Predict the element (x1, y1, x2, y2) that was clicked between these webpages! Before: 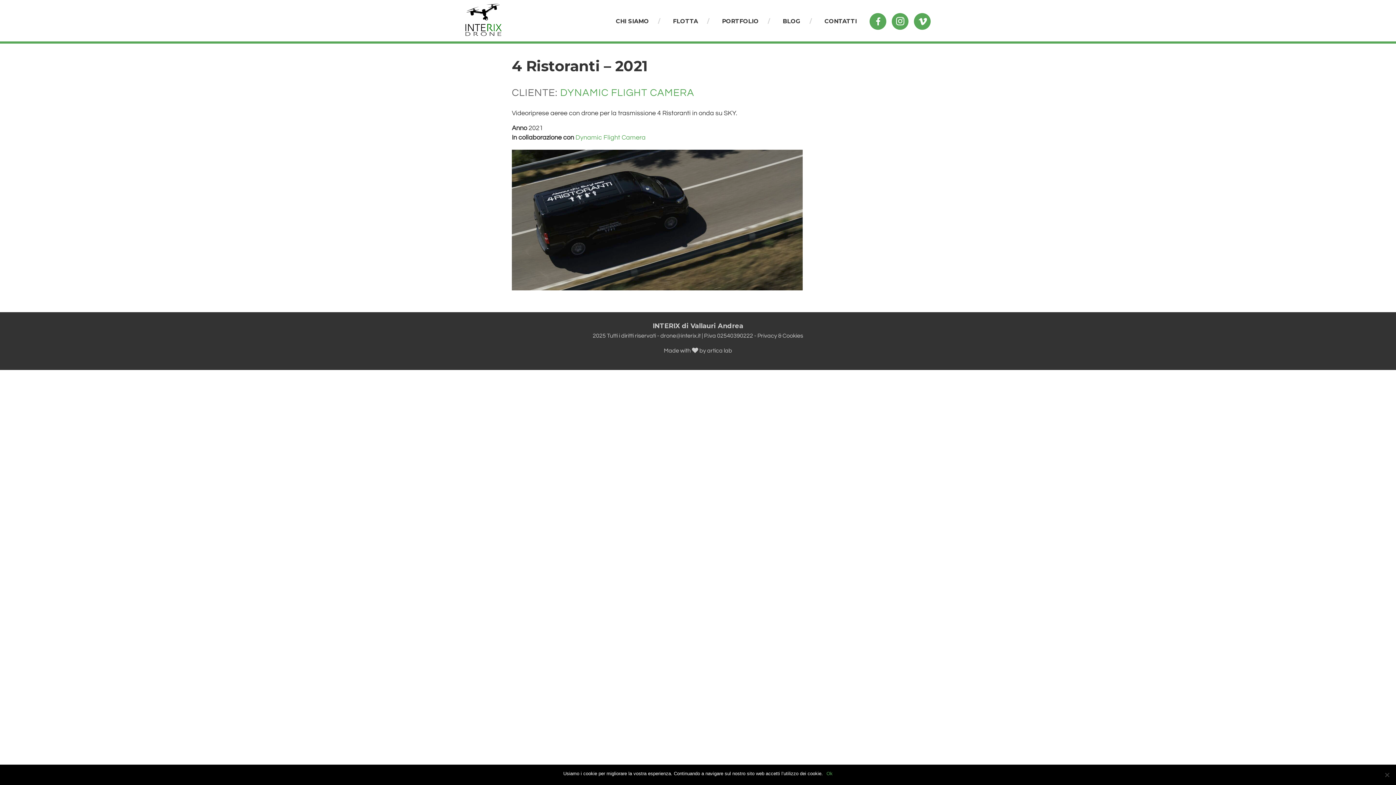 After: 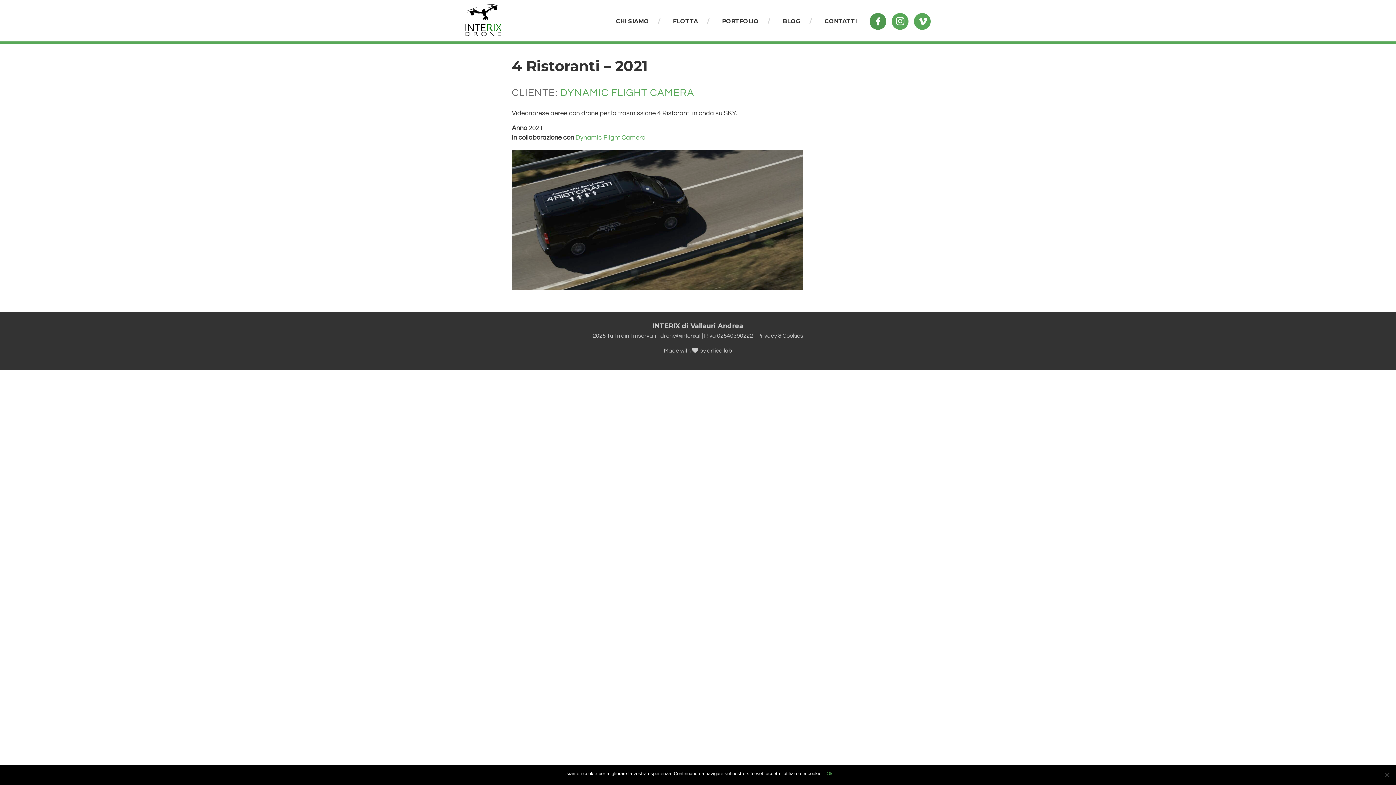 Action: bbox: (869, 13, 886, 29)